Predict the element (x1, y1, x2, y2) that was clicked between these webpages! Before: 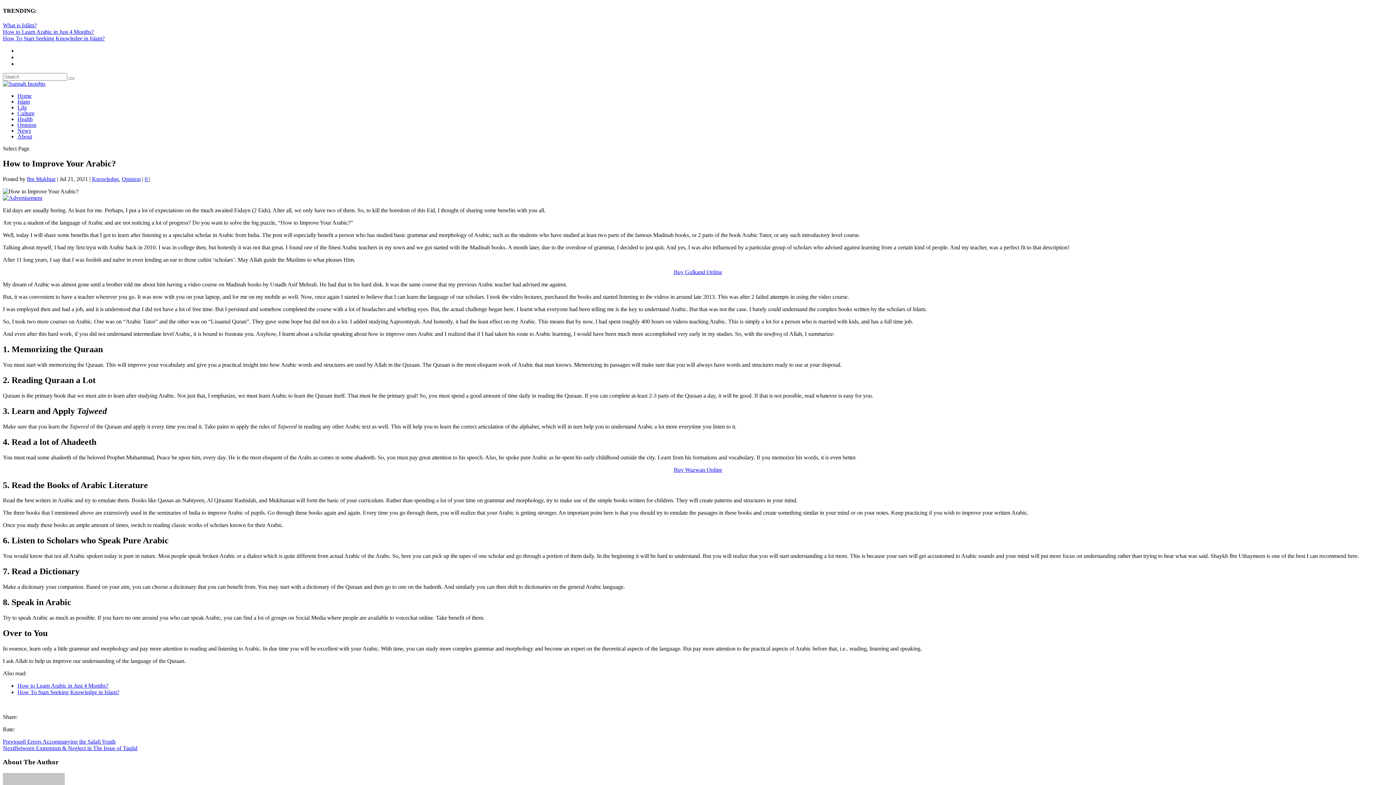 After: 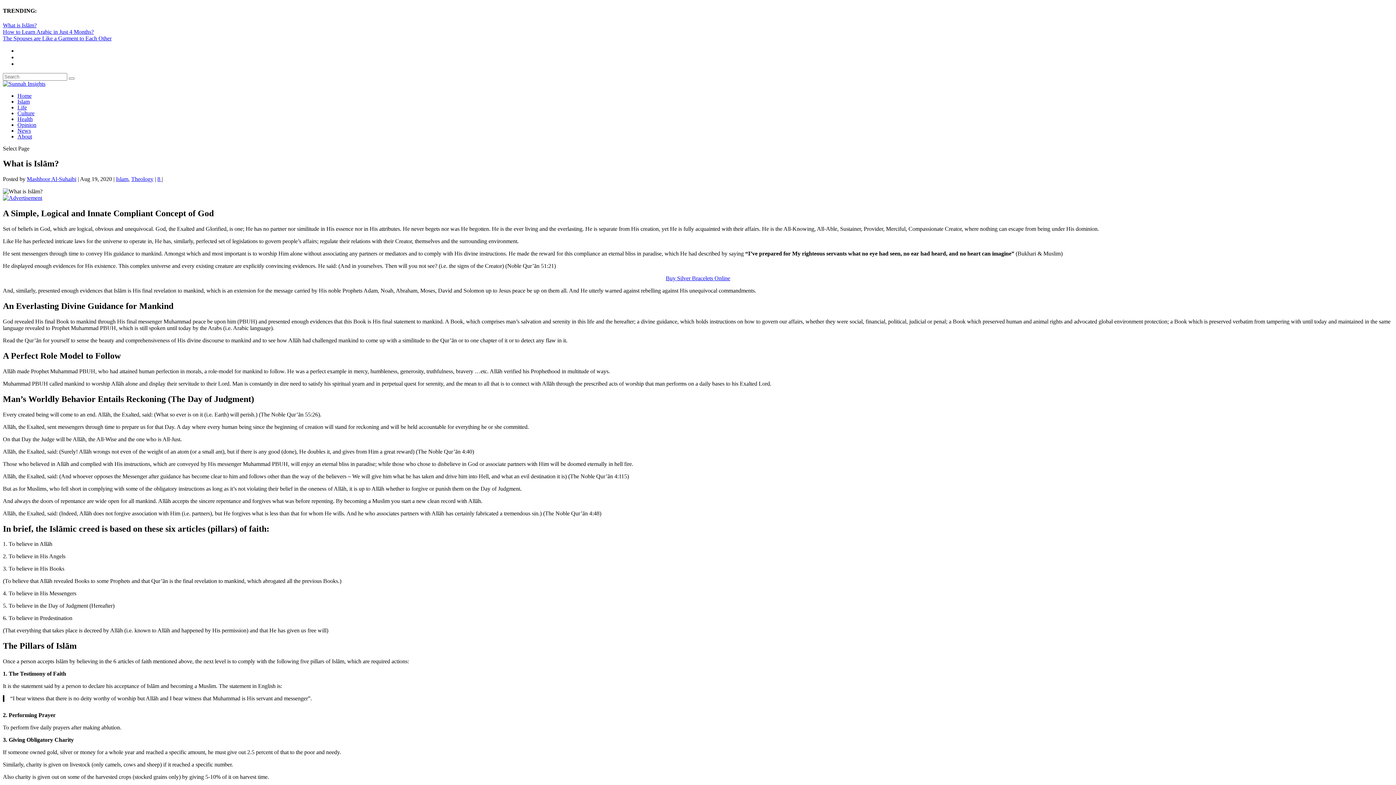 Action: label: What is Islām? bbox: (2, 22, 36, 28)